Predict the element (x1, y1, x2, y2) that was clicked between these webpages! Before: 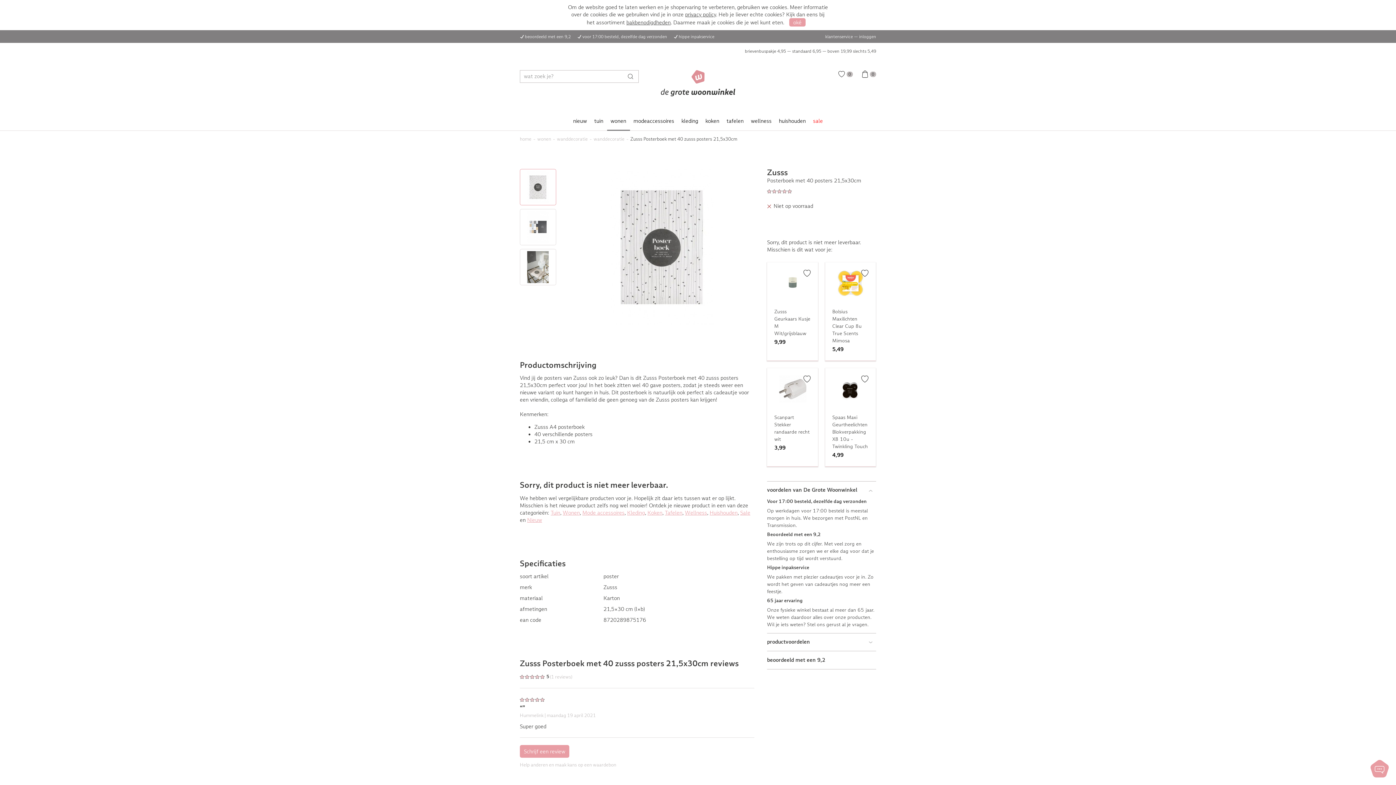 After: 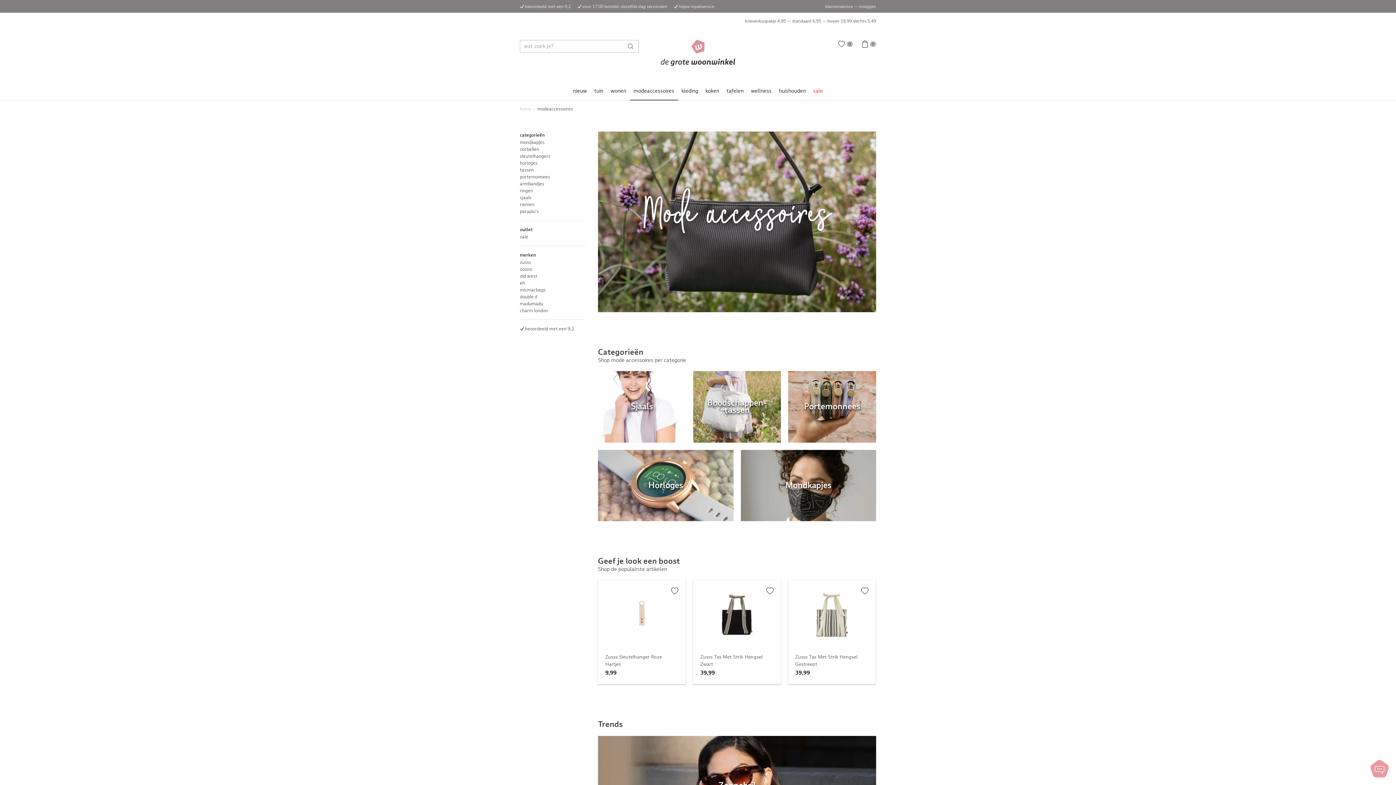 Action: bbox: (630, 112, 678, 130) label: modeaccessoires